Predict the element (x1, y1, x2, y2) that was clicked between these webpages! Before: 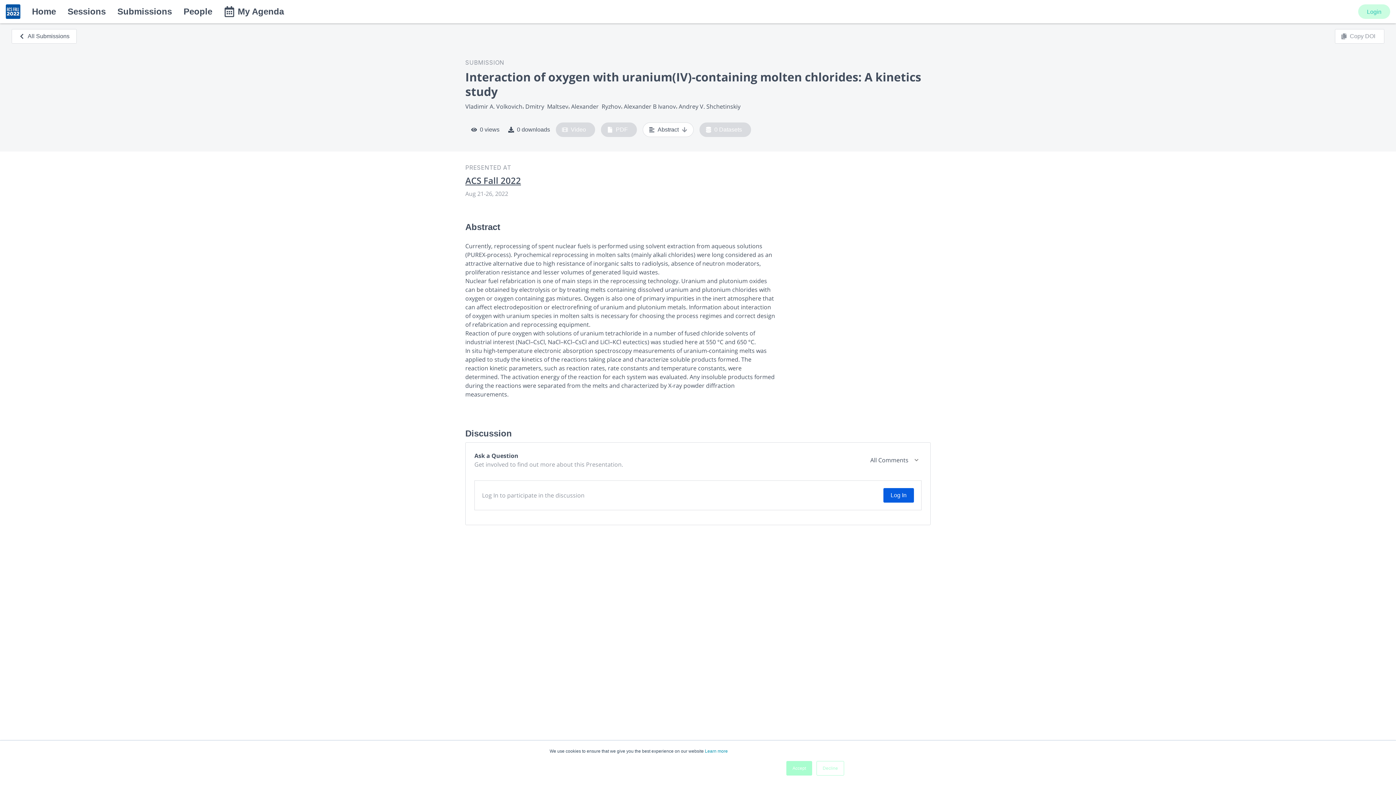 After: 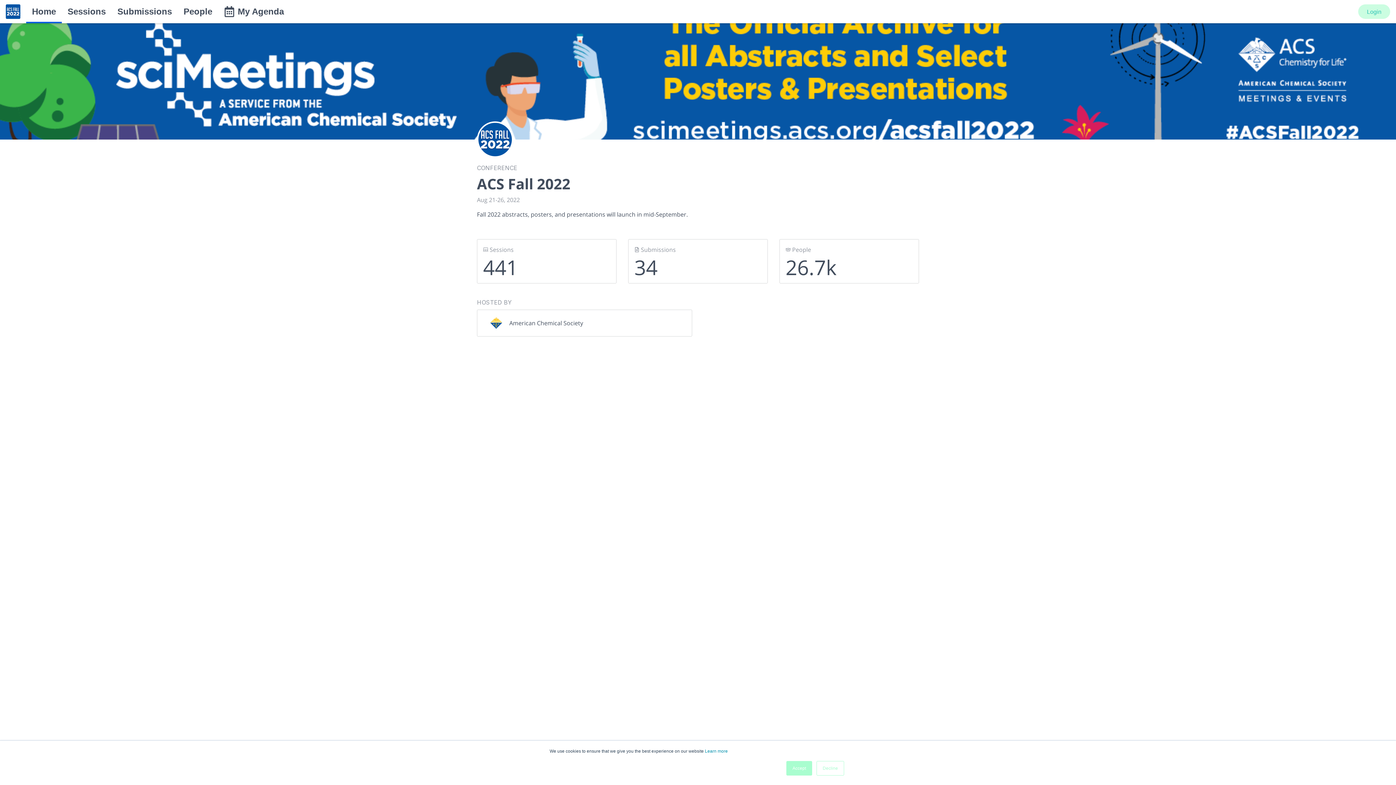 Action: label: ACS Fall 2022 bbox: (465, 174, 919, 186)